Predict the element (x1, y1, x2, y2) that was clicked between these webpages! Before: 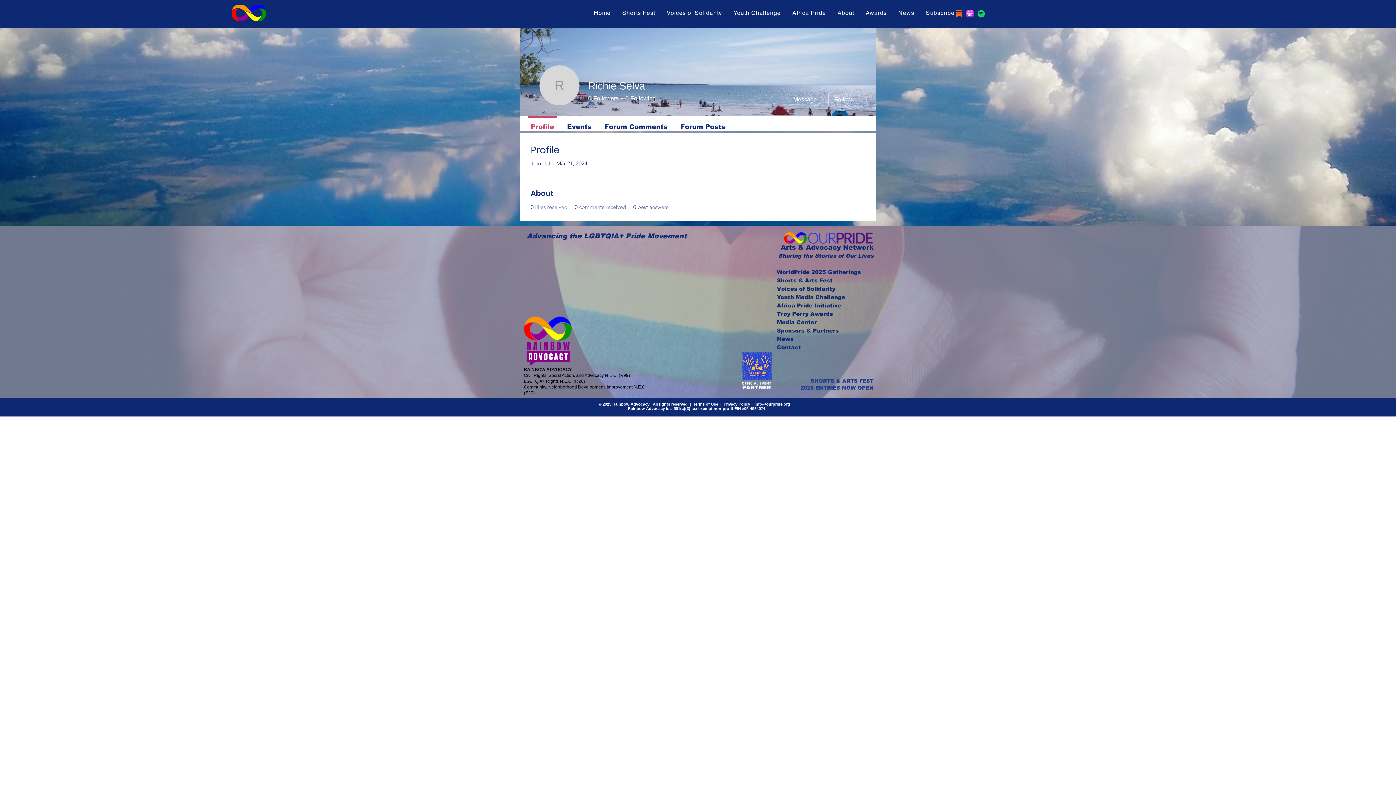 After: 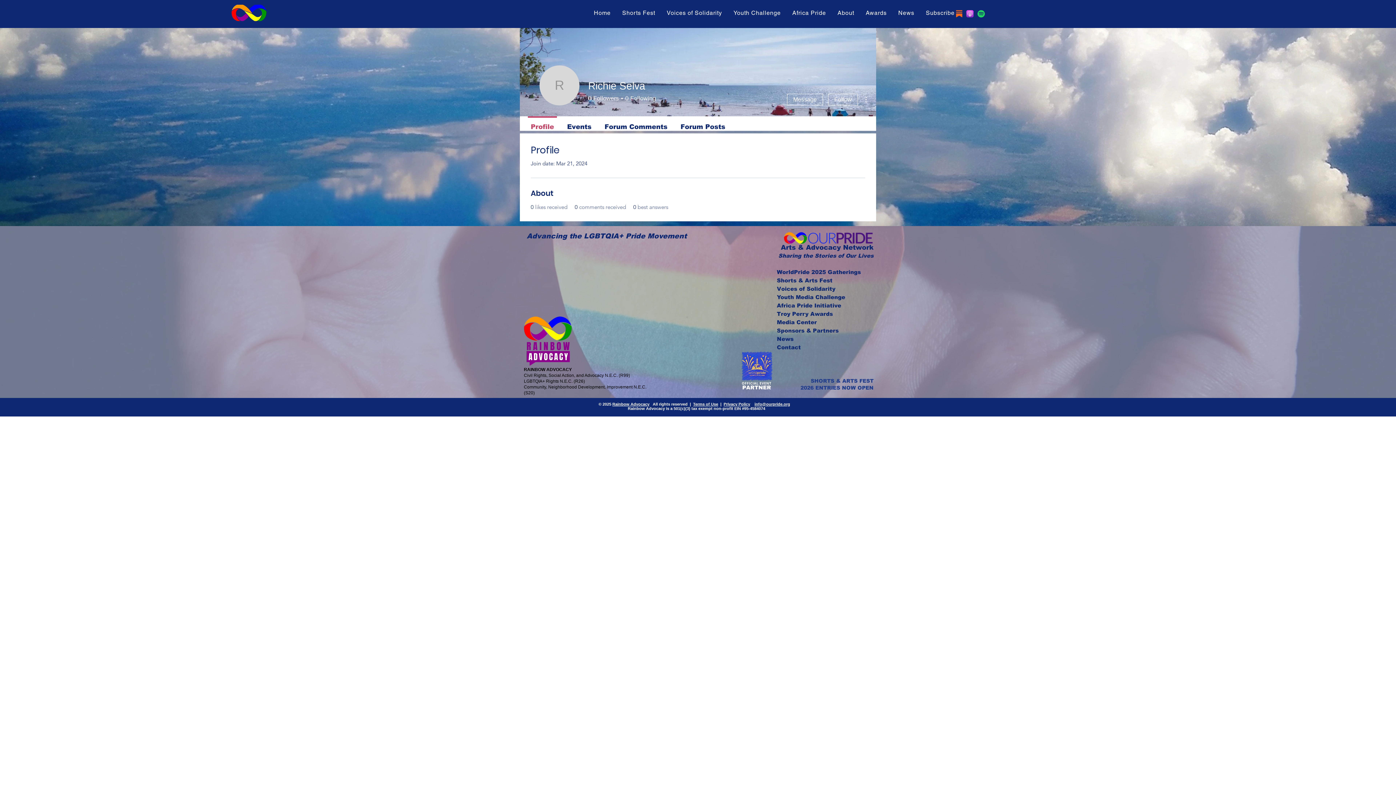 Action: bbox: (833, 5, 858, 20) label: About